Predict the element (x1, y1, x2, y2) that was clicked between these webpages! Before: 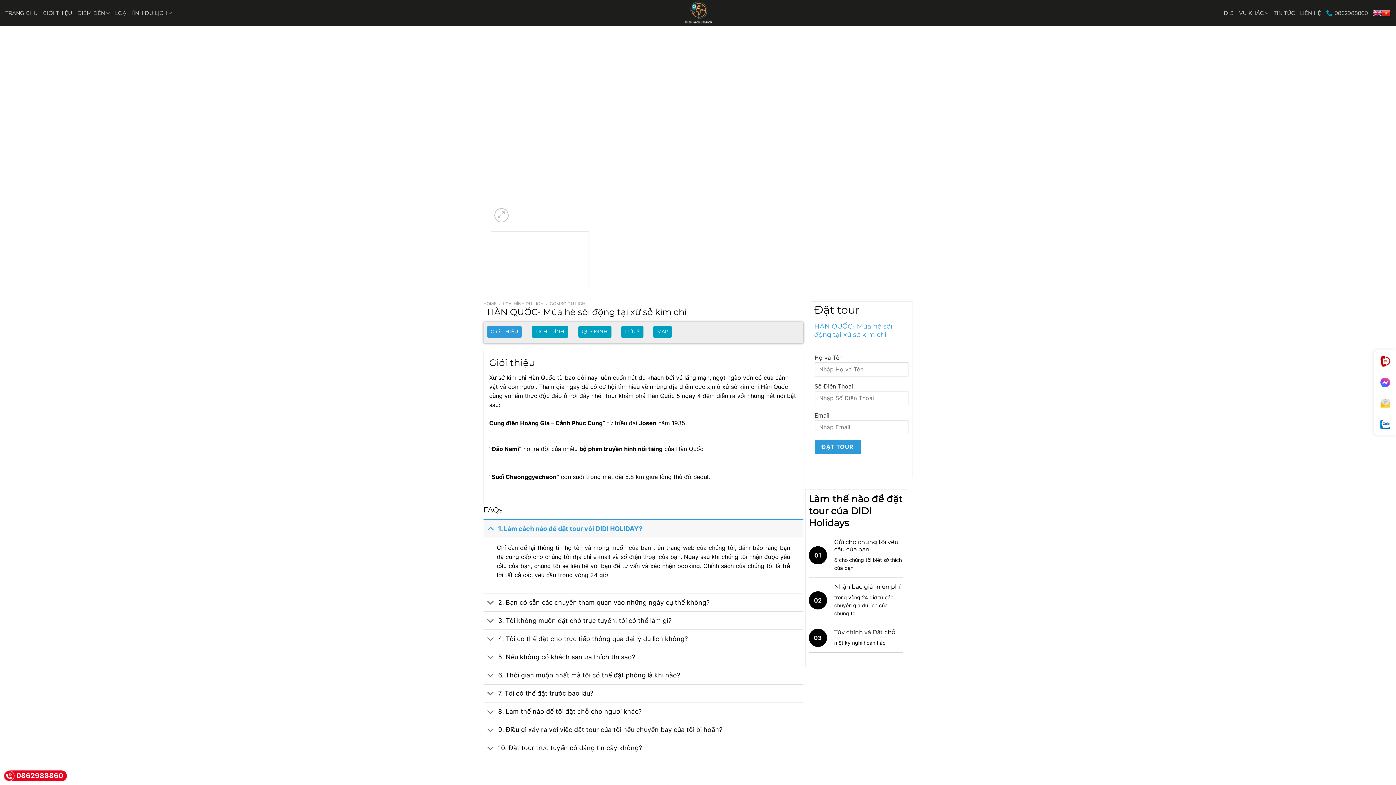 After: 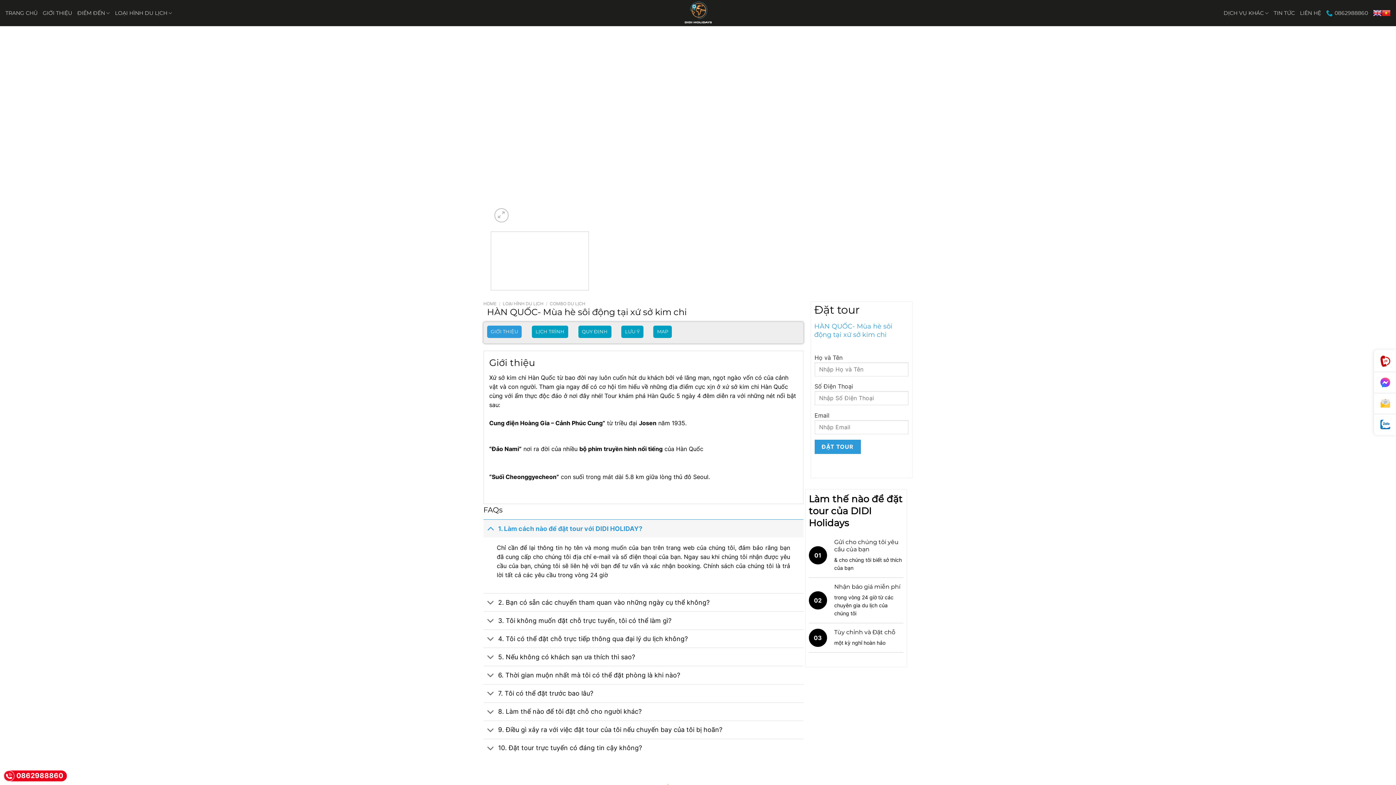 Action: bbox: (1382, 5, 1390, 21)